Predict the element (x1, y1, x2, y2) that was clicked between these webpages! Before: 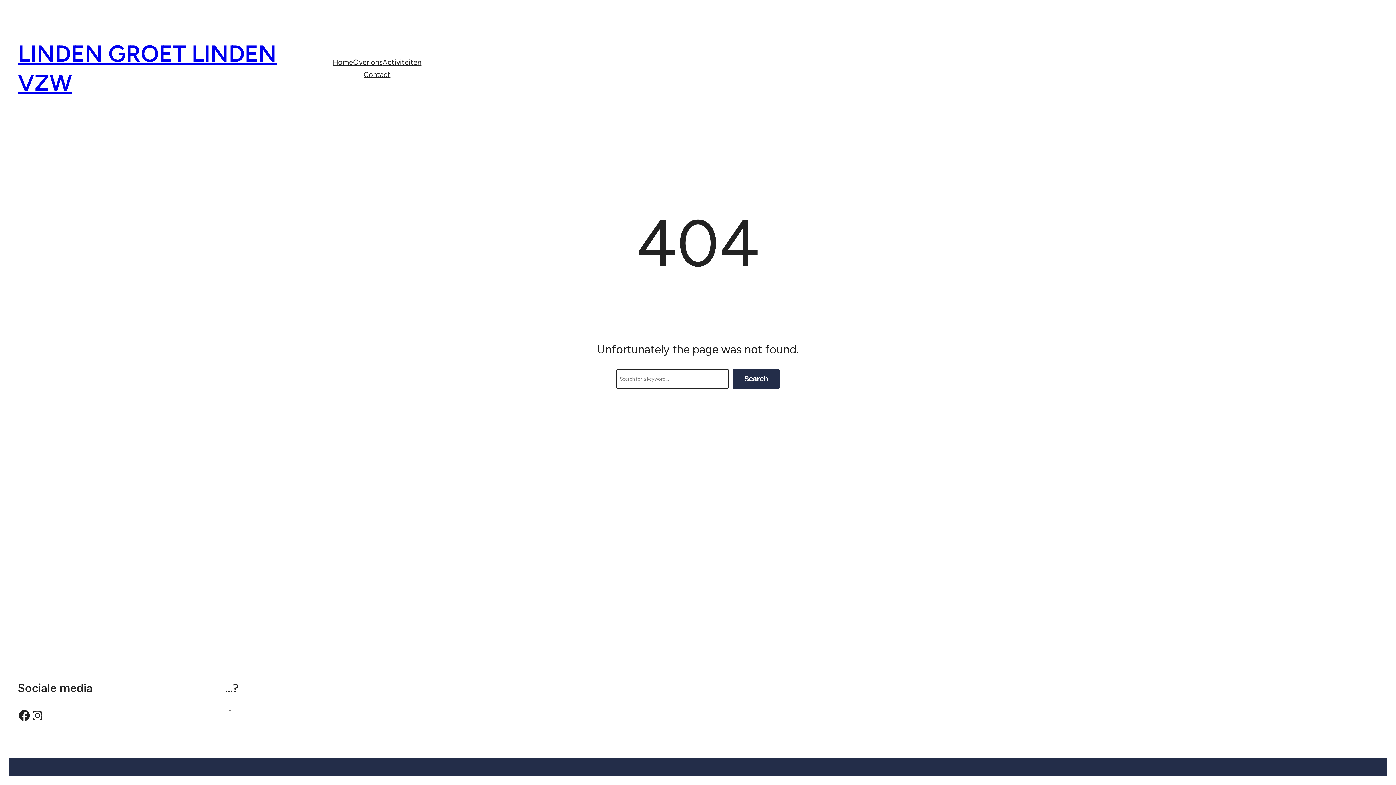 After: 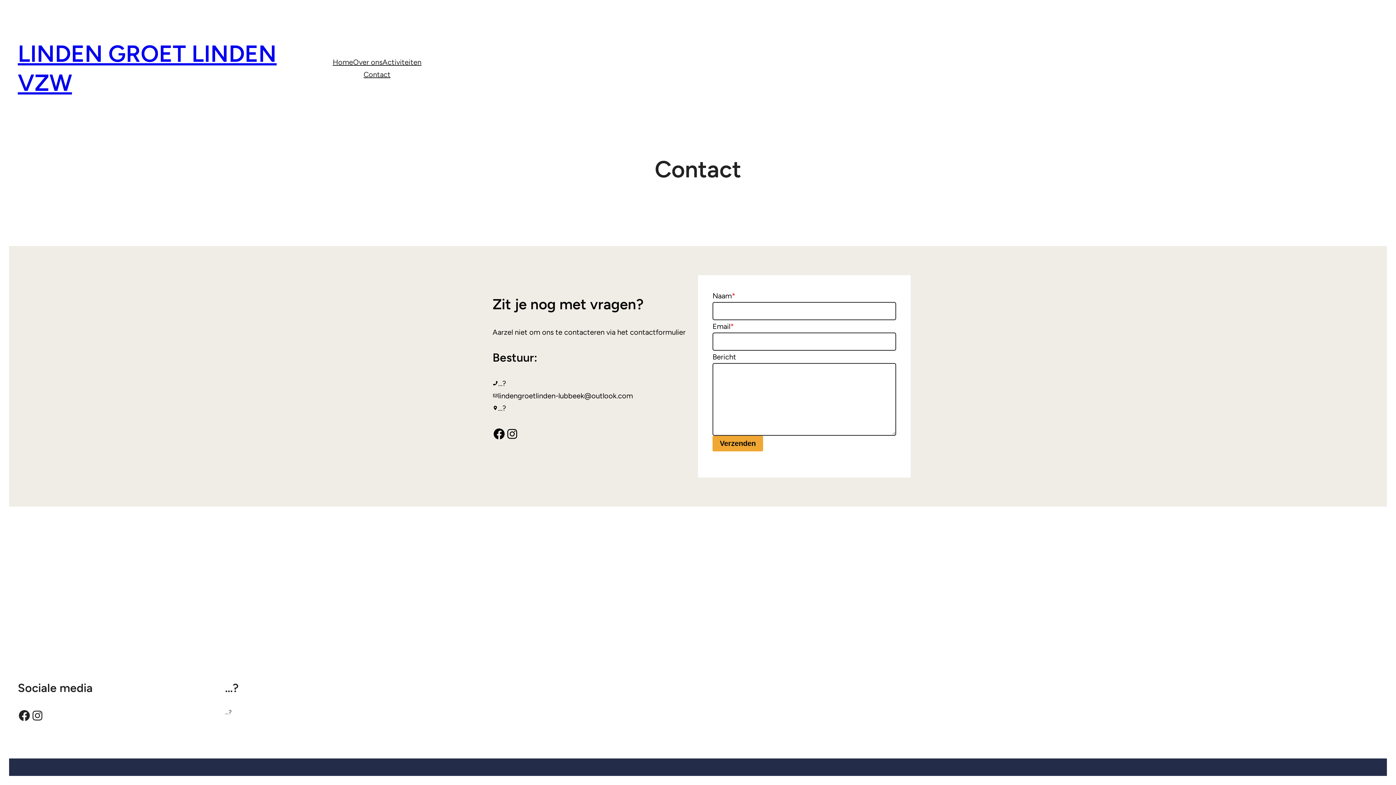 Action: bbox: (363, 68, 390, 80) label: Contact